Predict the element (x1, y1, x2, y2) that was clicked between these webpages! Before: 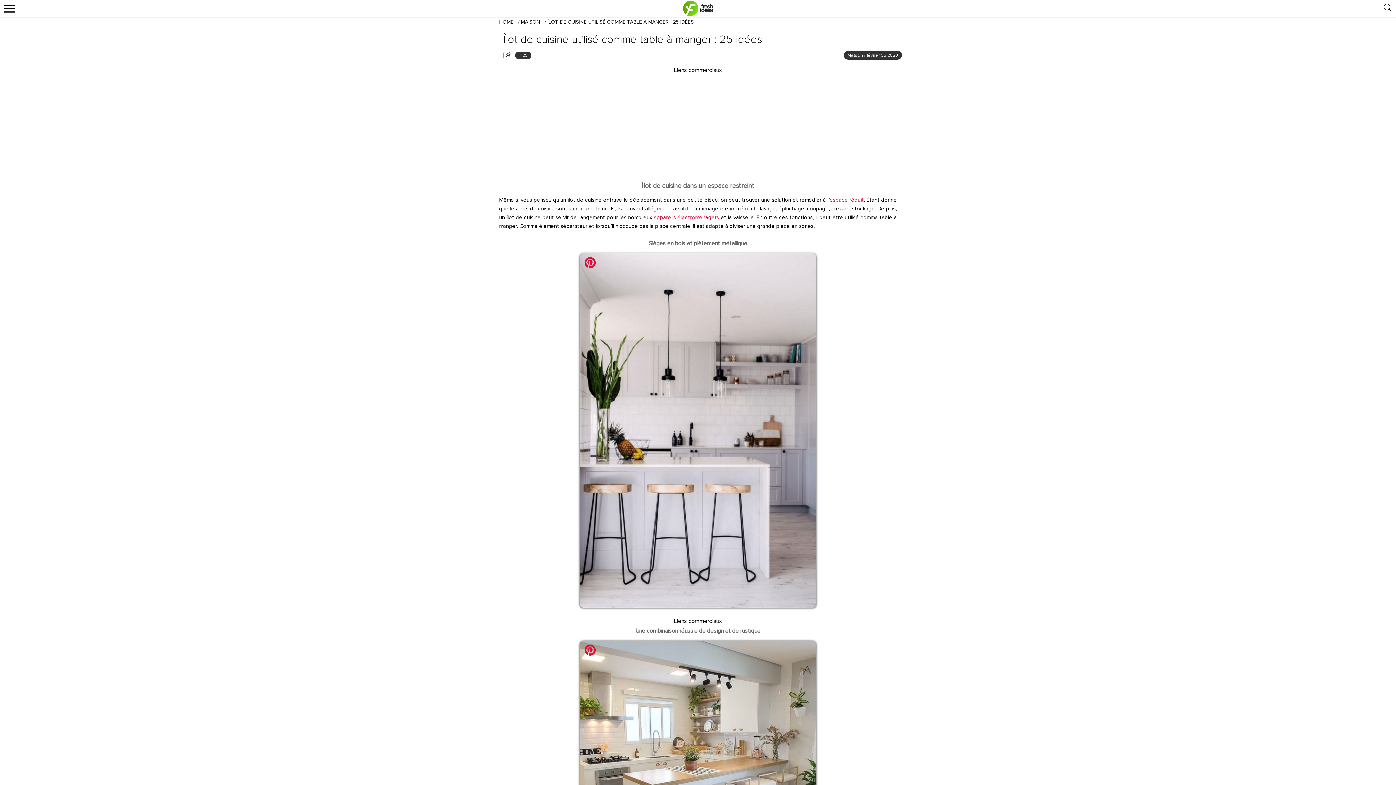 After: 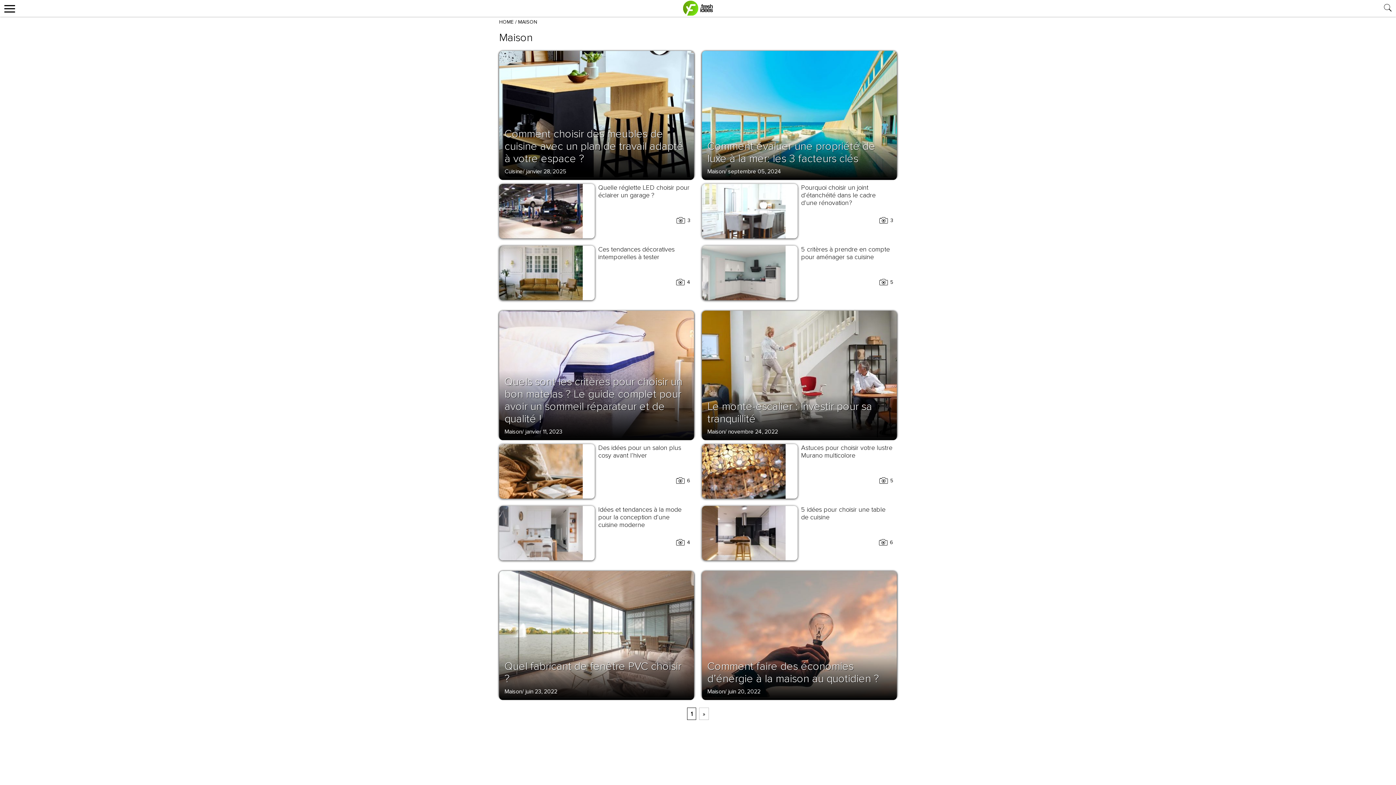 Action: bbox: (521, 18, 540, 25) label: MAISON